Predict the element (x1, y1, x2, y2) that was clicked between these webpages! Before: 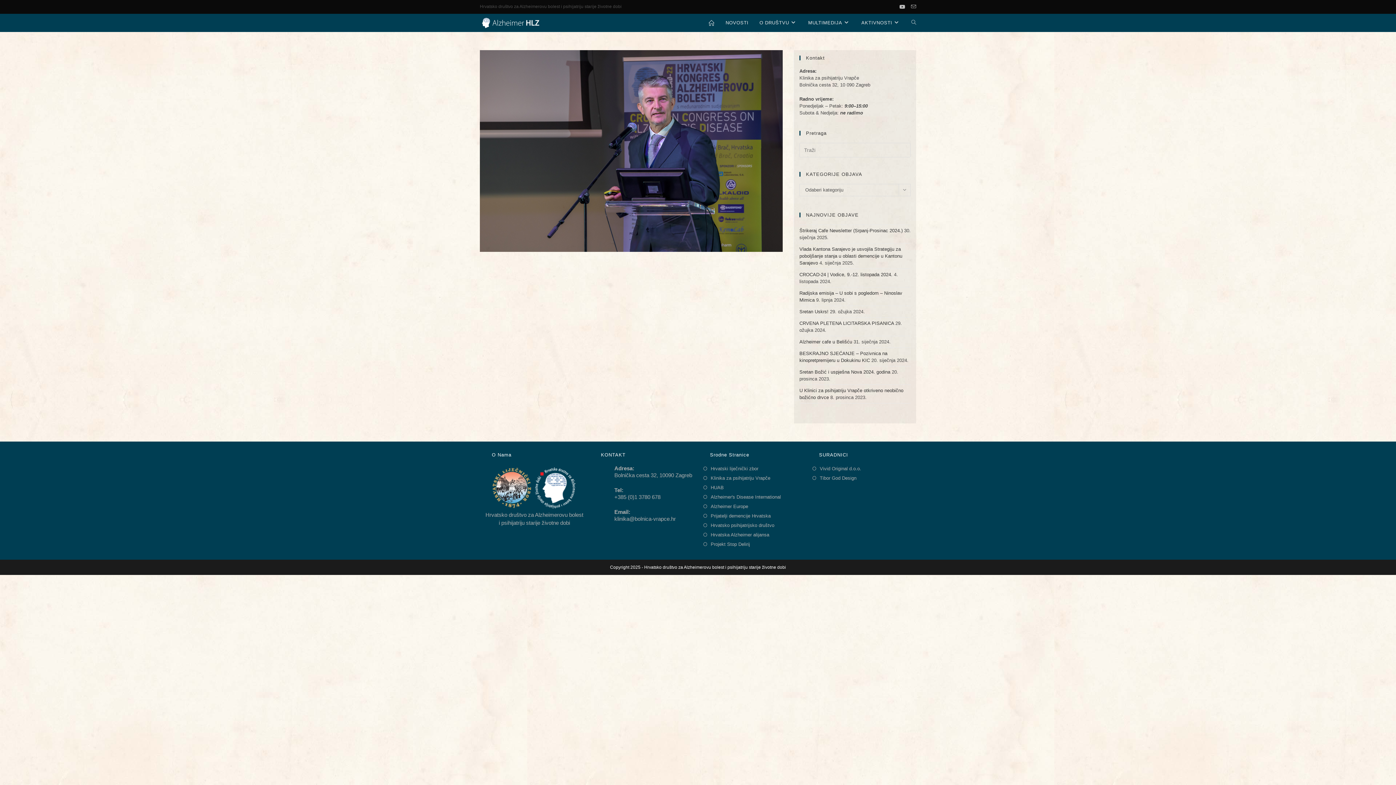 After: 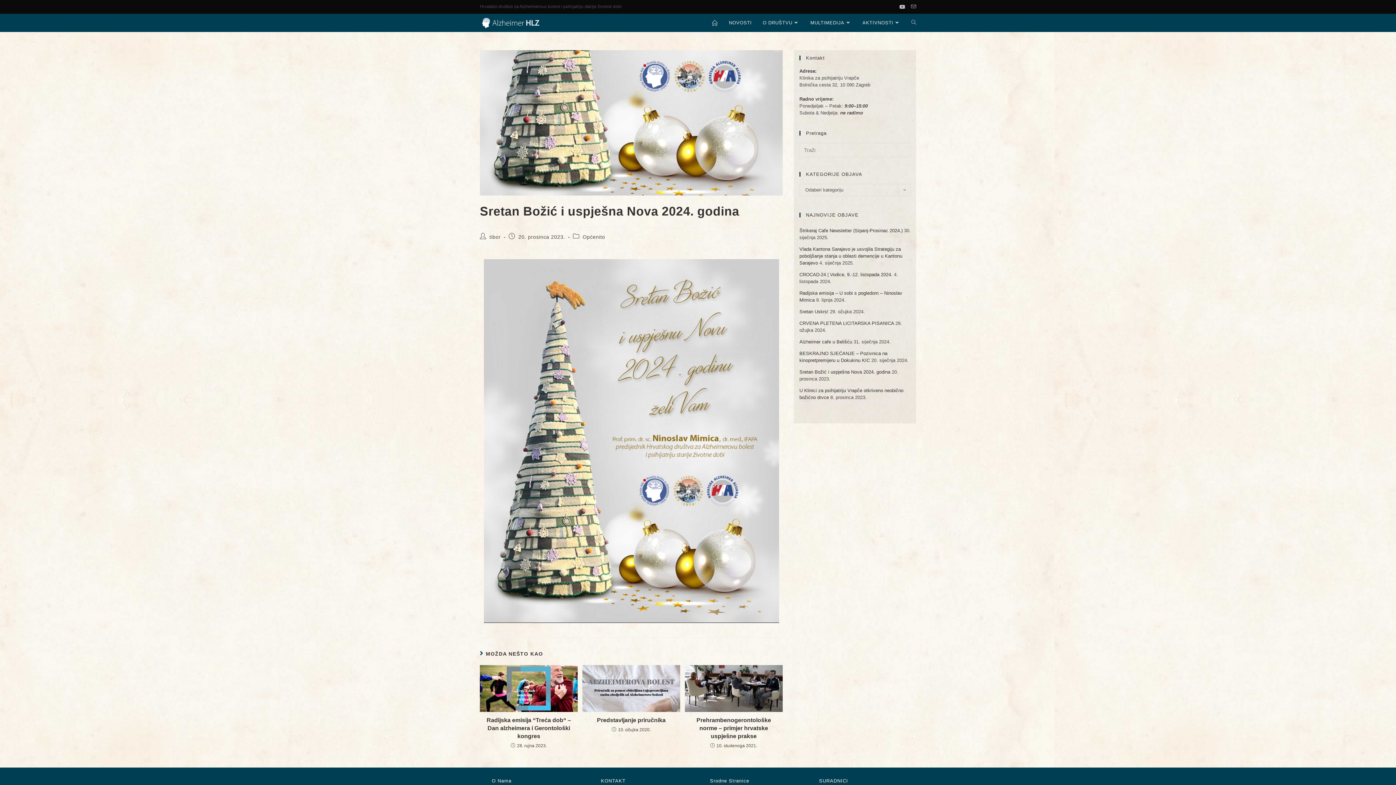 Action: bbox: (799, 369, 890, 374) label: Sretan Božić i uspješna Nova 2024. godina